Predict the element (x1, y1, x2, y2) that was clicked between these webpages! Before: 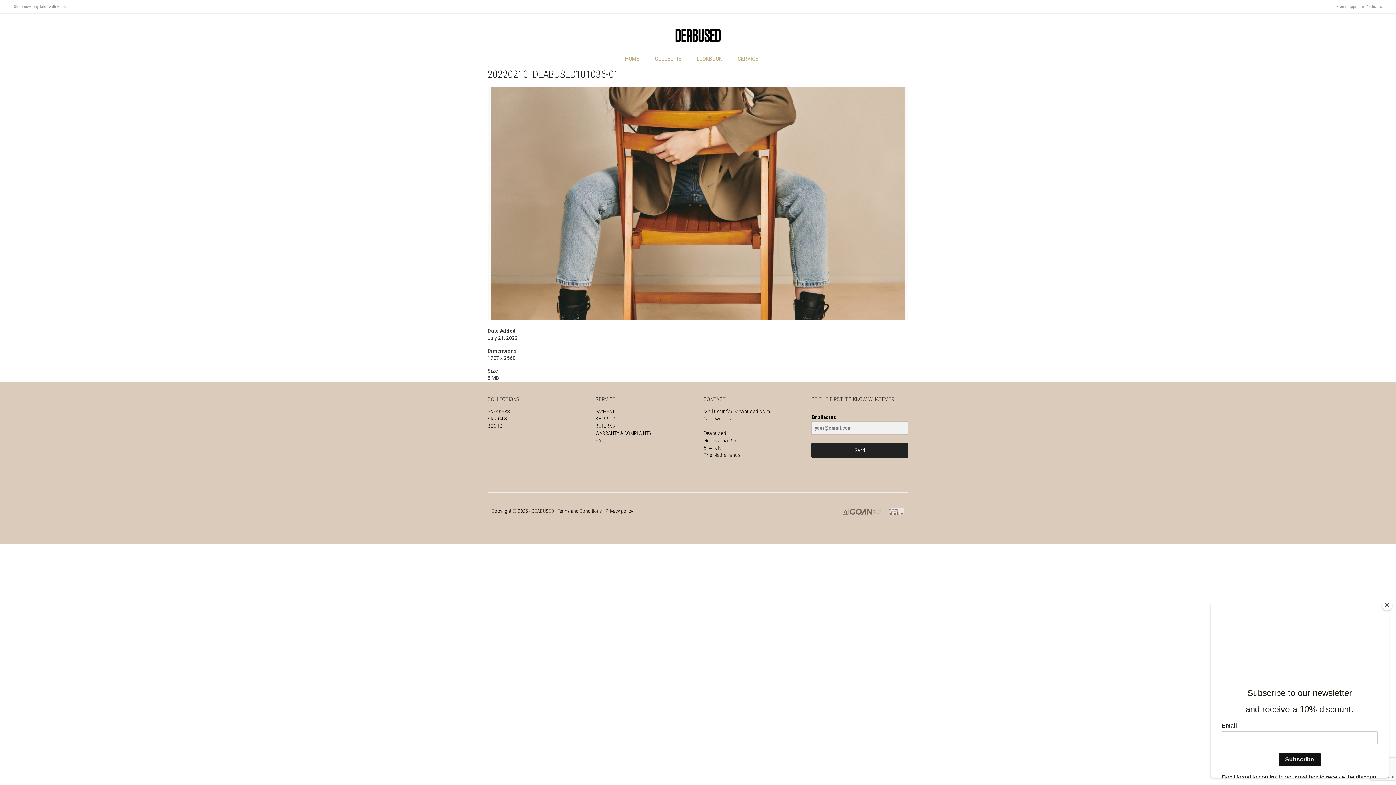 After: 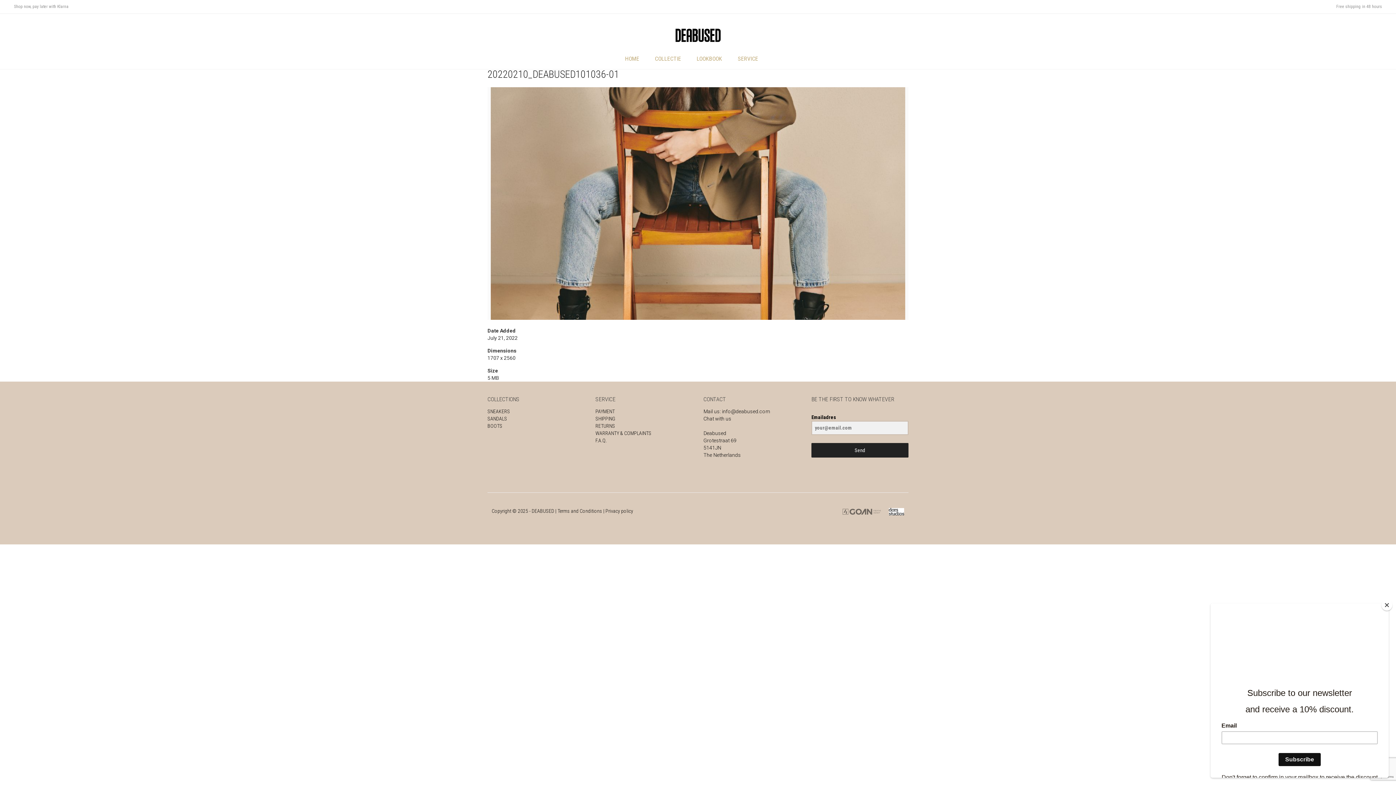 Action: bbox: (889, 508, 904, 514)